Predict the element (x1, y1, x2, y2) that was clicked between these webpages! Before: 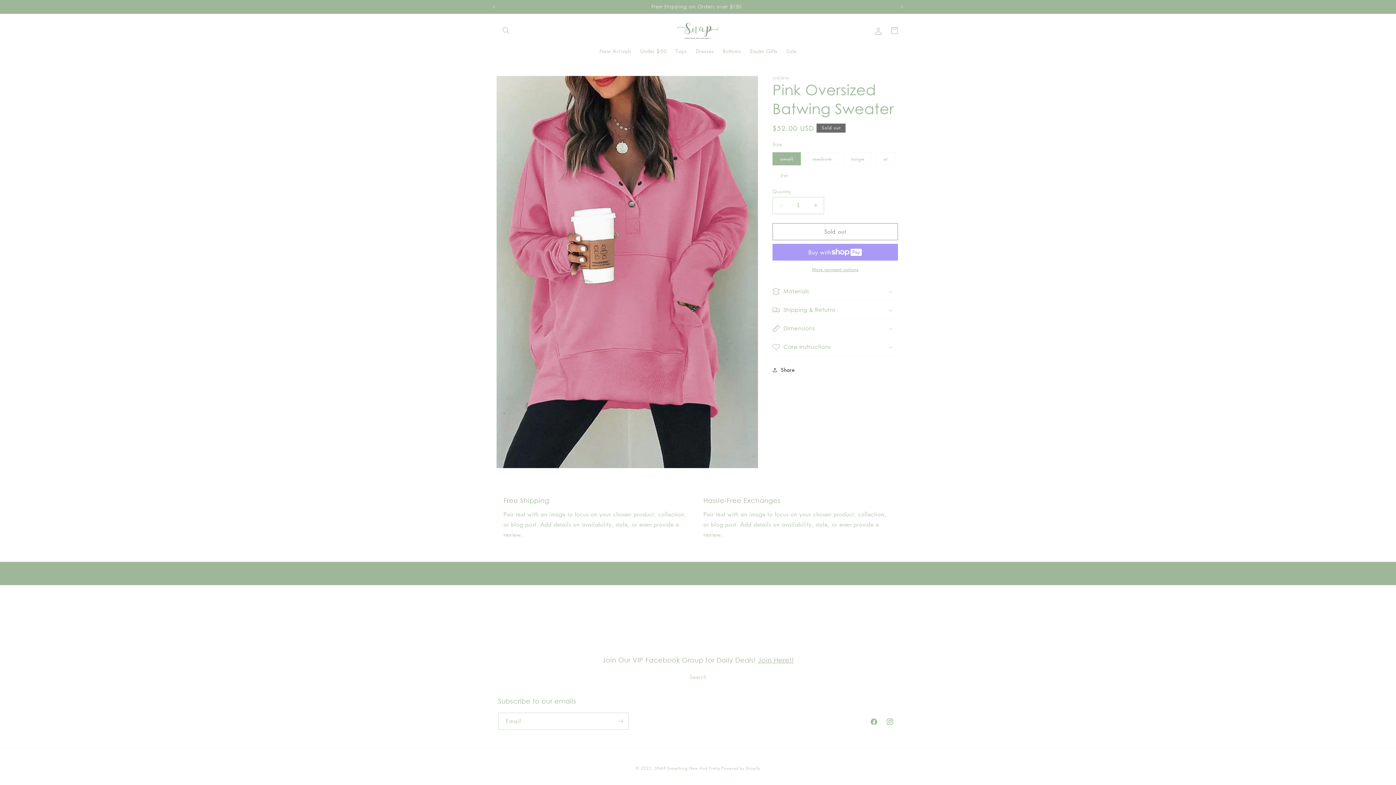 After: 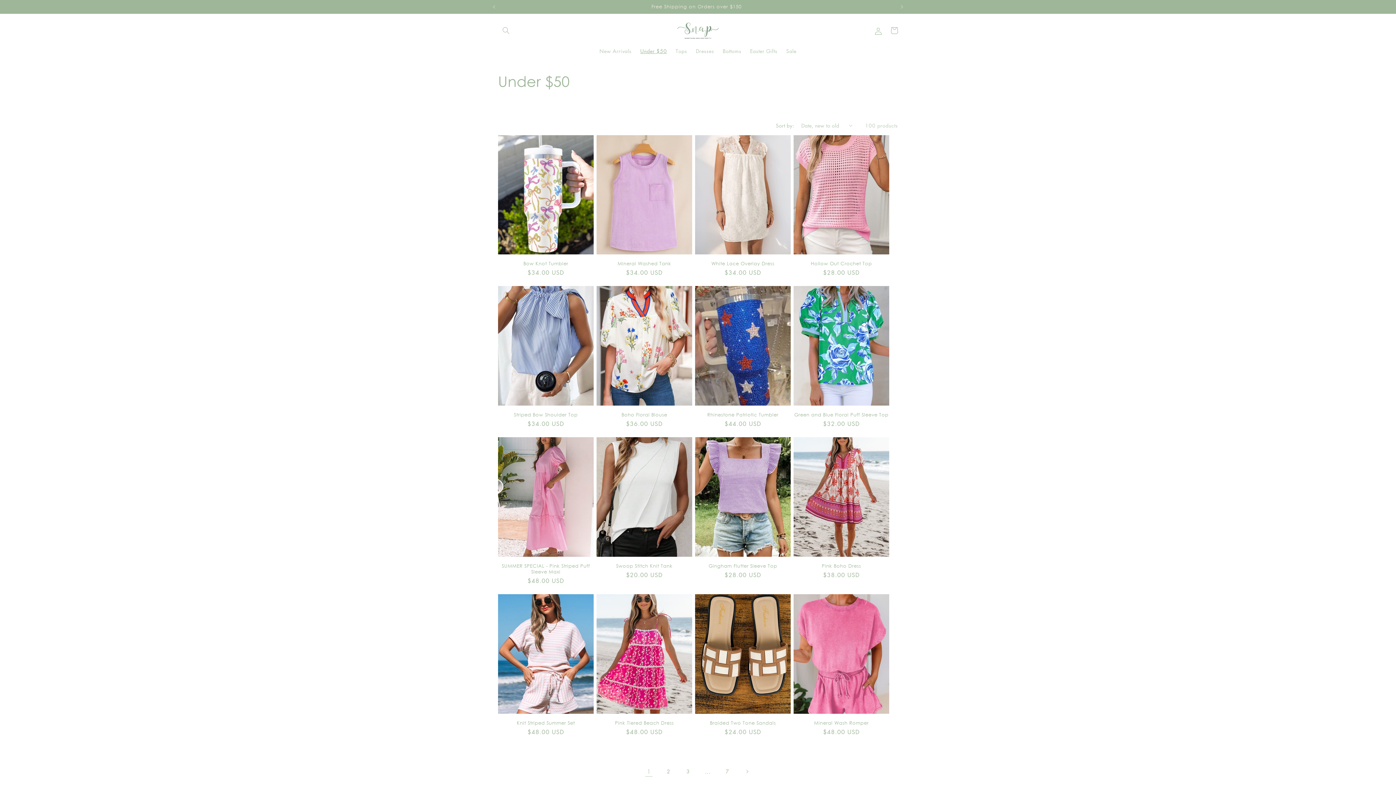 Action: label: Under $50 bbox: (636, 43, 671, 58)